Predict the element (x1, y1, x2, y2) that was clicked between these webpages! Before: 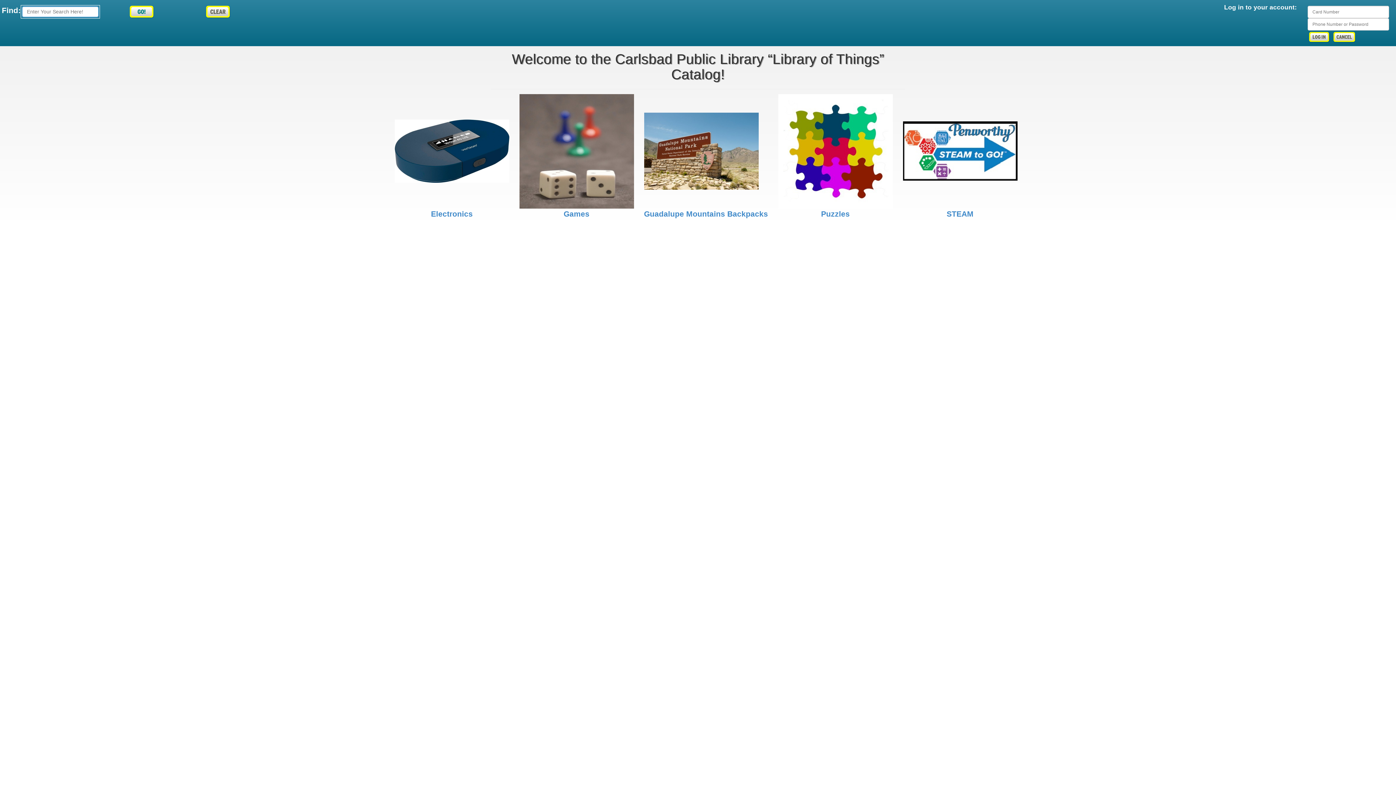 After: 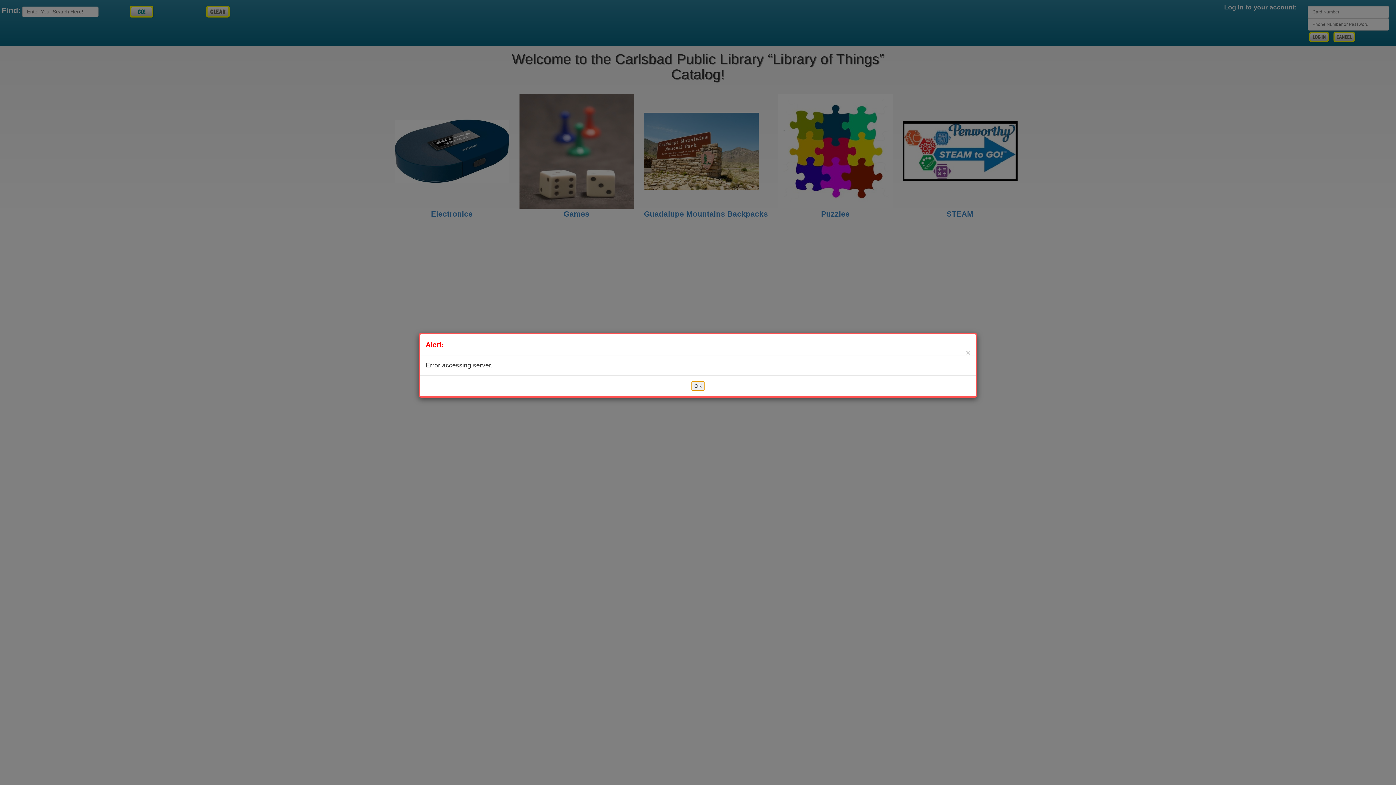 Action: bbox: (903, 94, 1017, 223) label: STEAM